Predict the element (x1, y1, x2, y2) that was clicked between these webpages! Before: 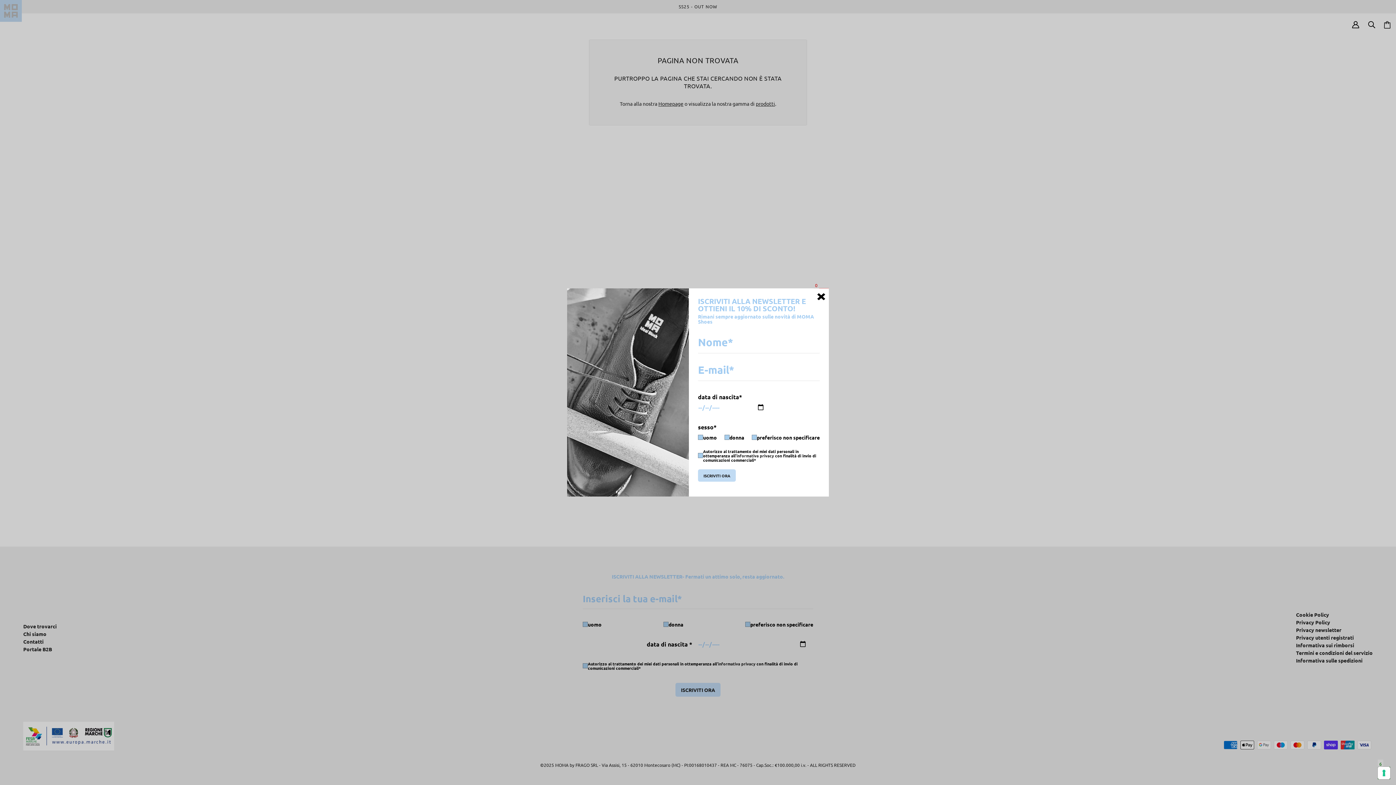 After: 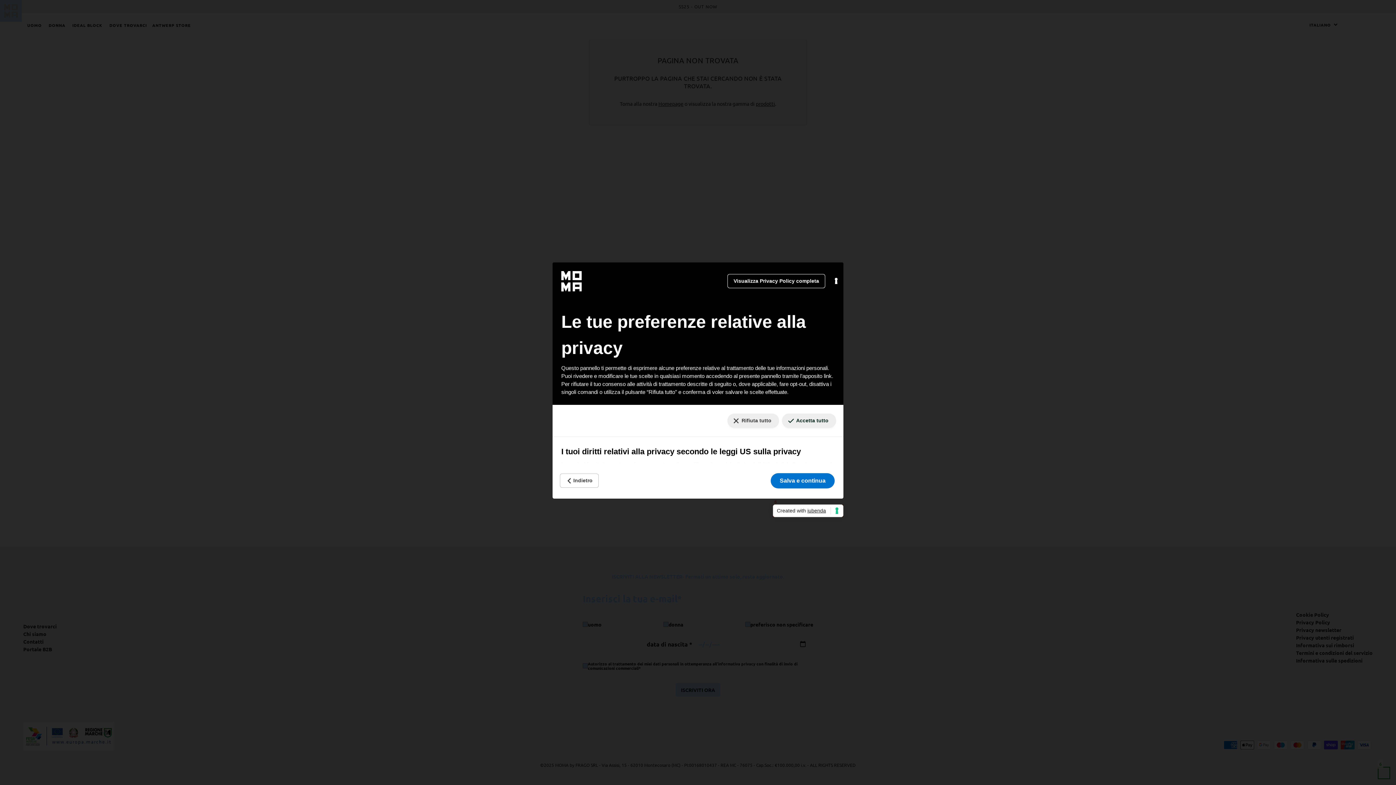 Action: bbox: (1378, 767, 1390, 779) label: Le tue preferenze relative al consenso per le tecnologie di tracciamento